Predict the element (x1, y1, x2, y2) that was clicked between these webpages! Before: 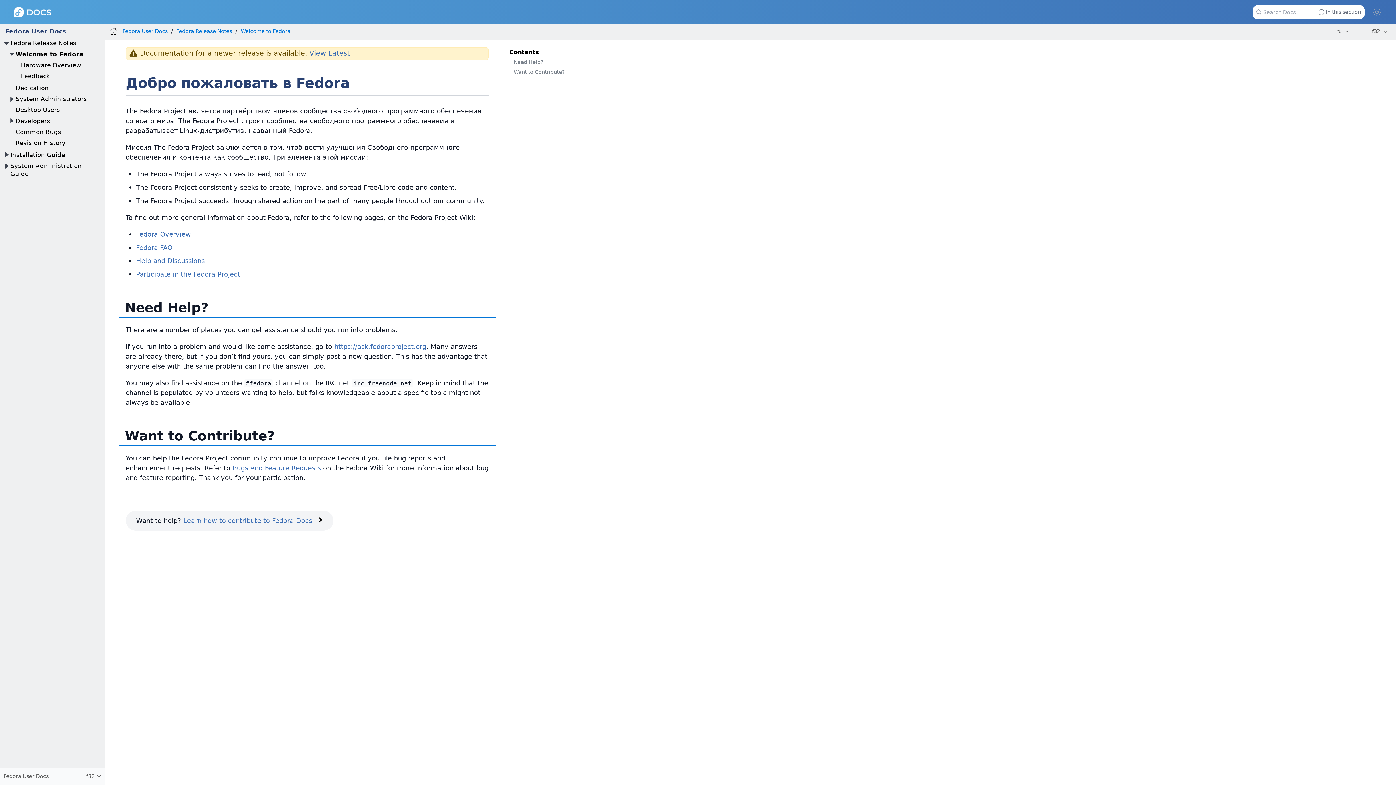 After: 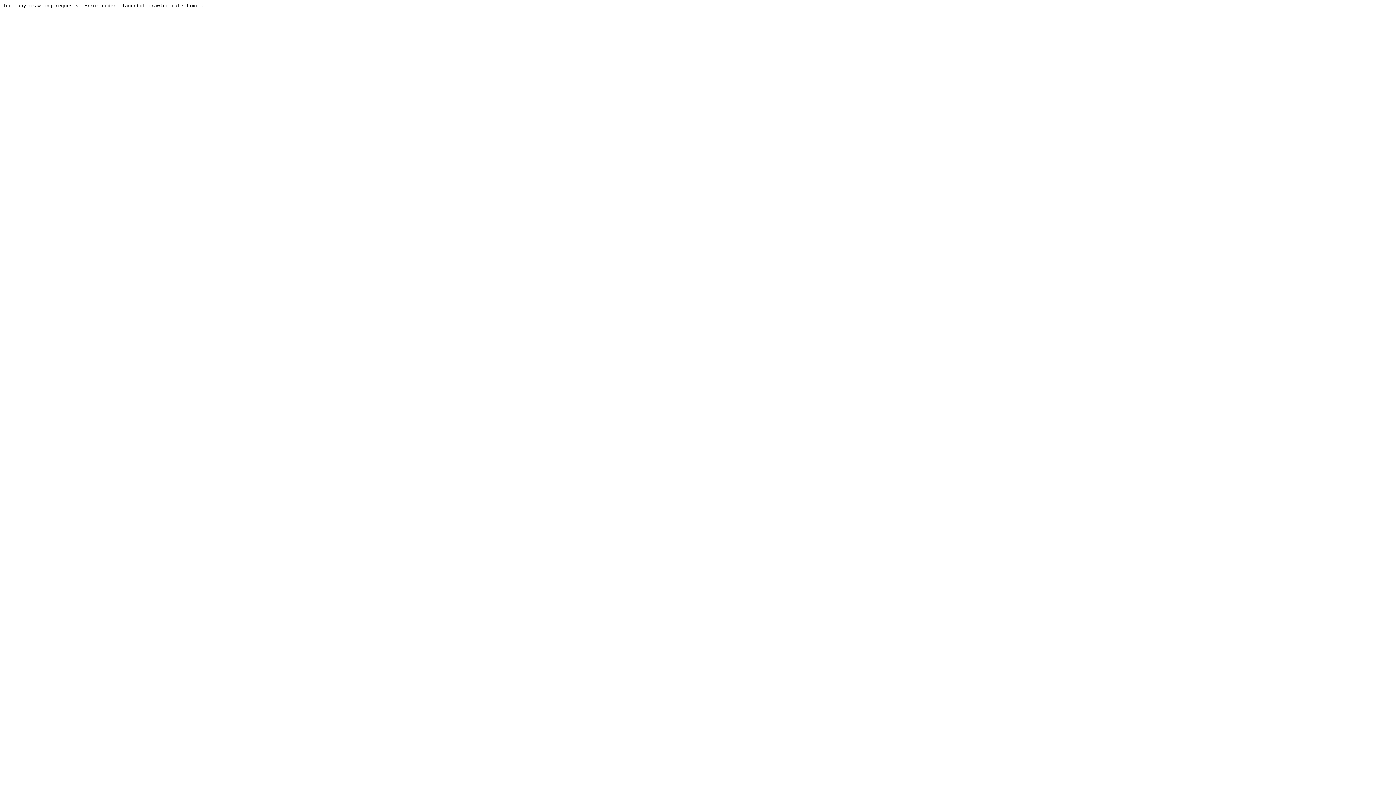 Action: label: https://ask.fedoraproject.org bbox: (334, 342, 426, 350)